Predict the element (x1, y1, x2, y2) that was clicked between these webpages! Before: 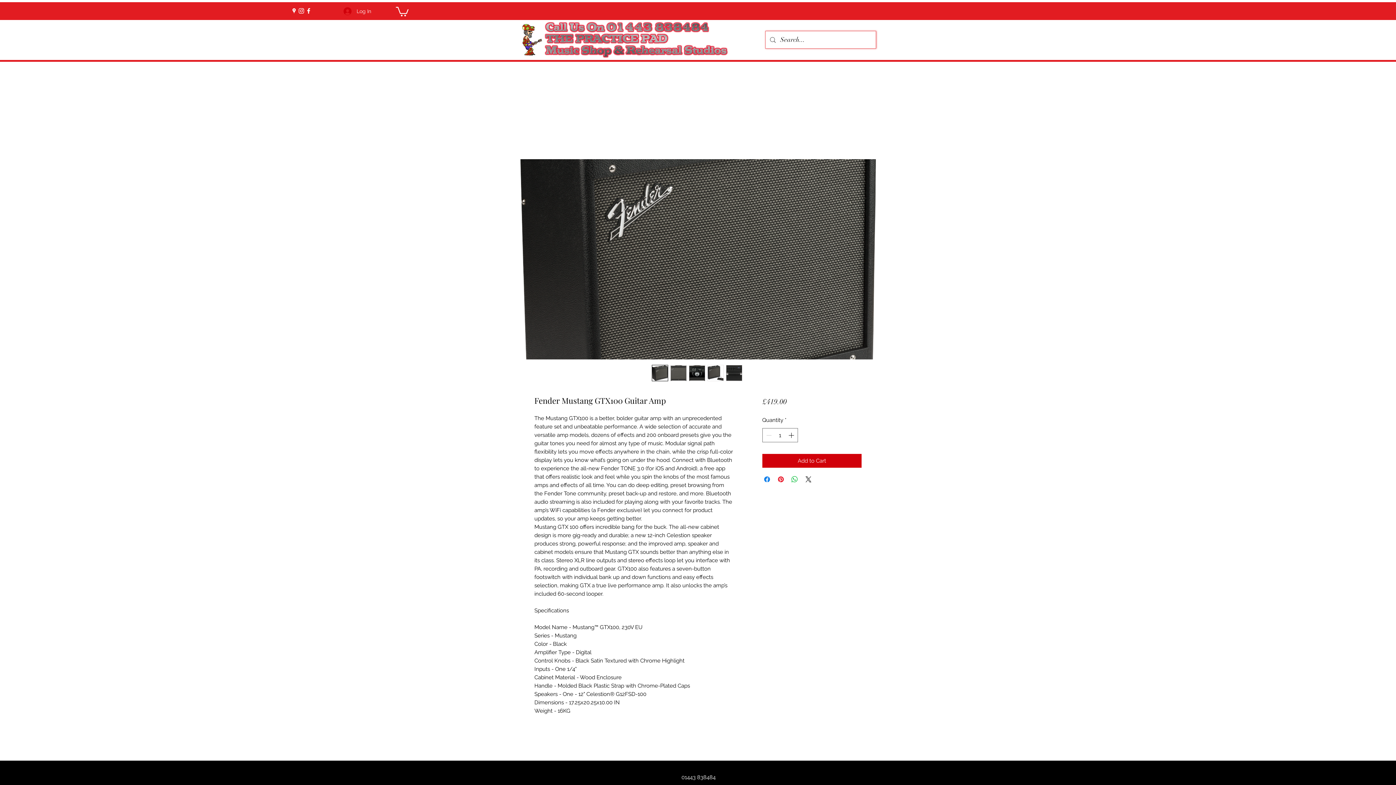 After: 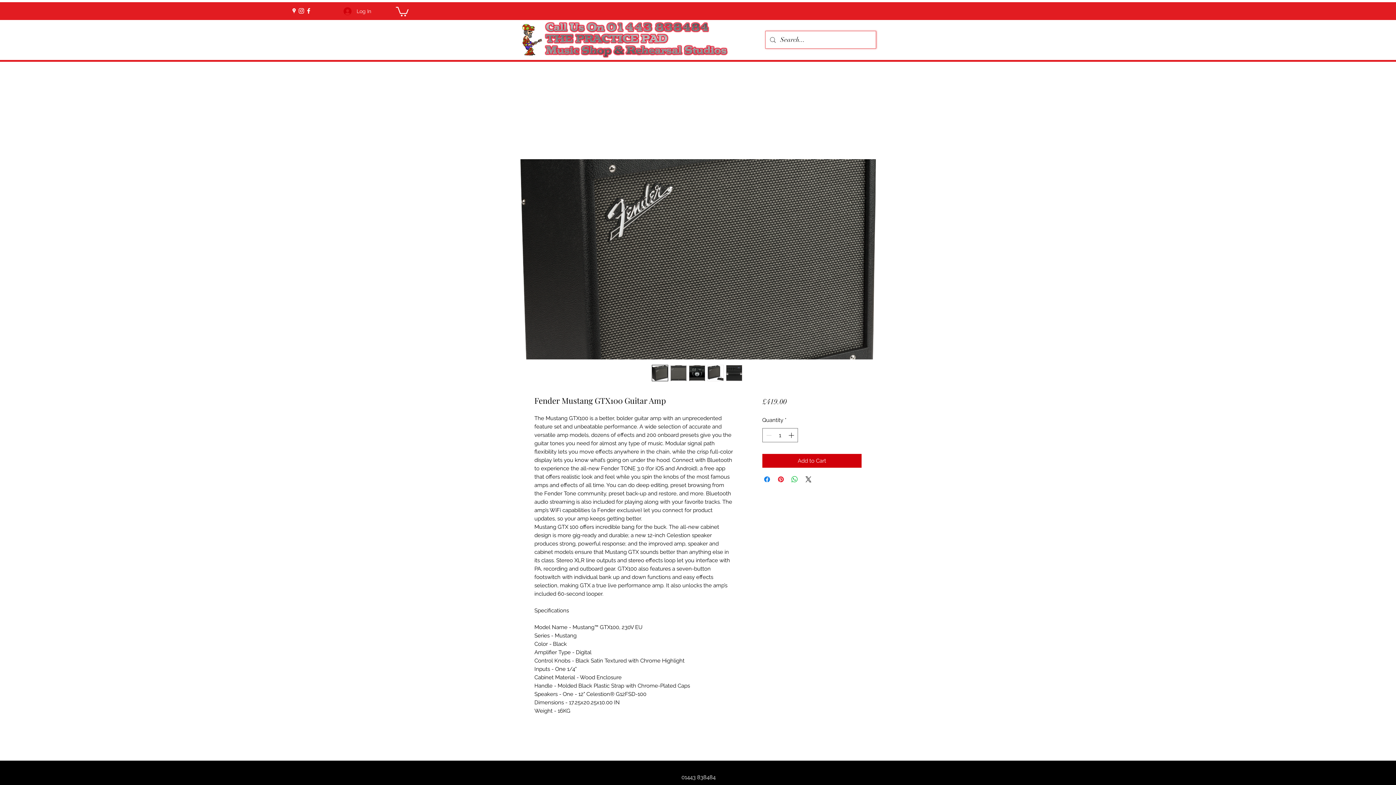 Action: label: facebook bbox: (305, 7, 312, 14)